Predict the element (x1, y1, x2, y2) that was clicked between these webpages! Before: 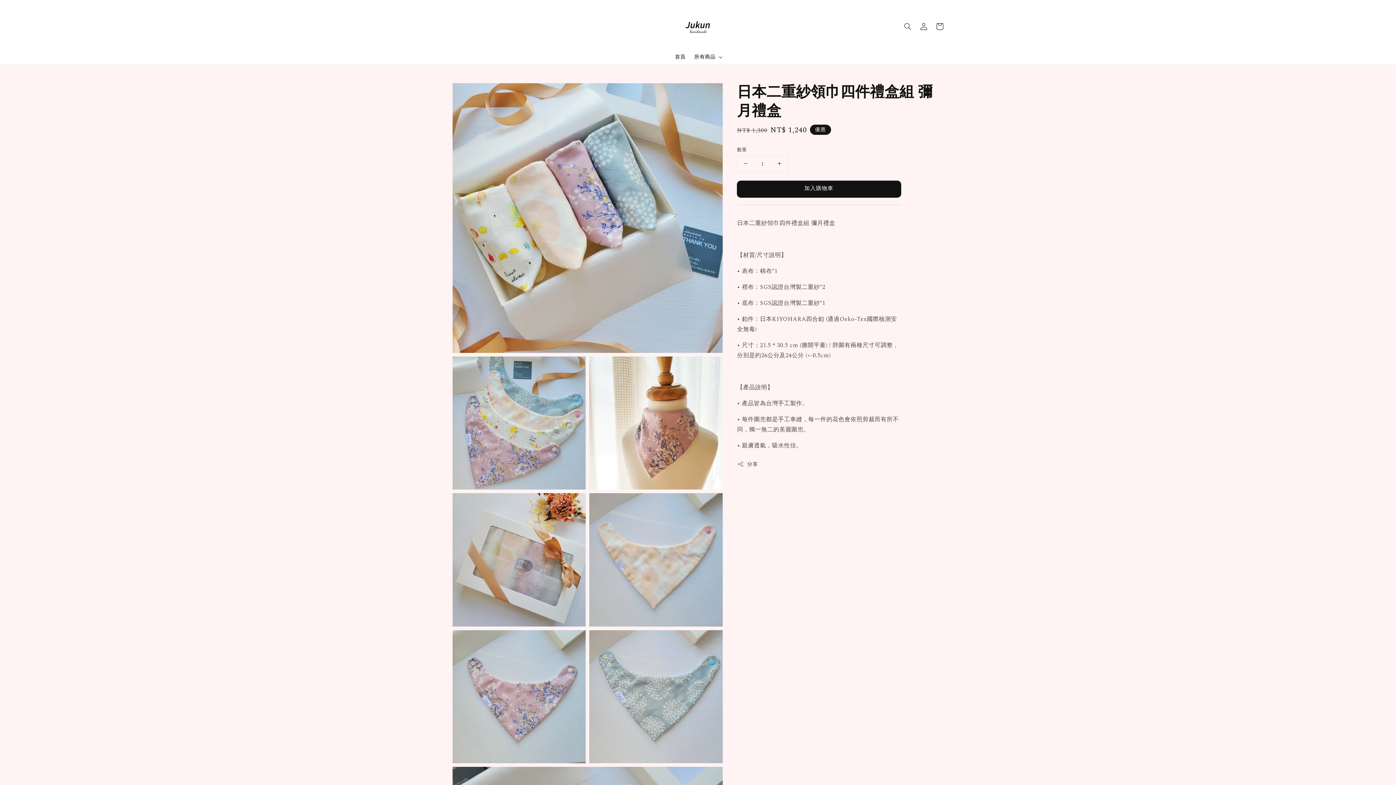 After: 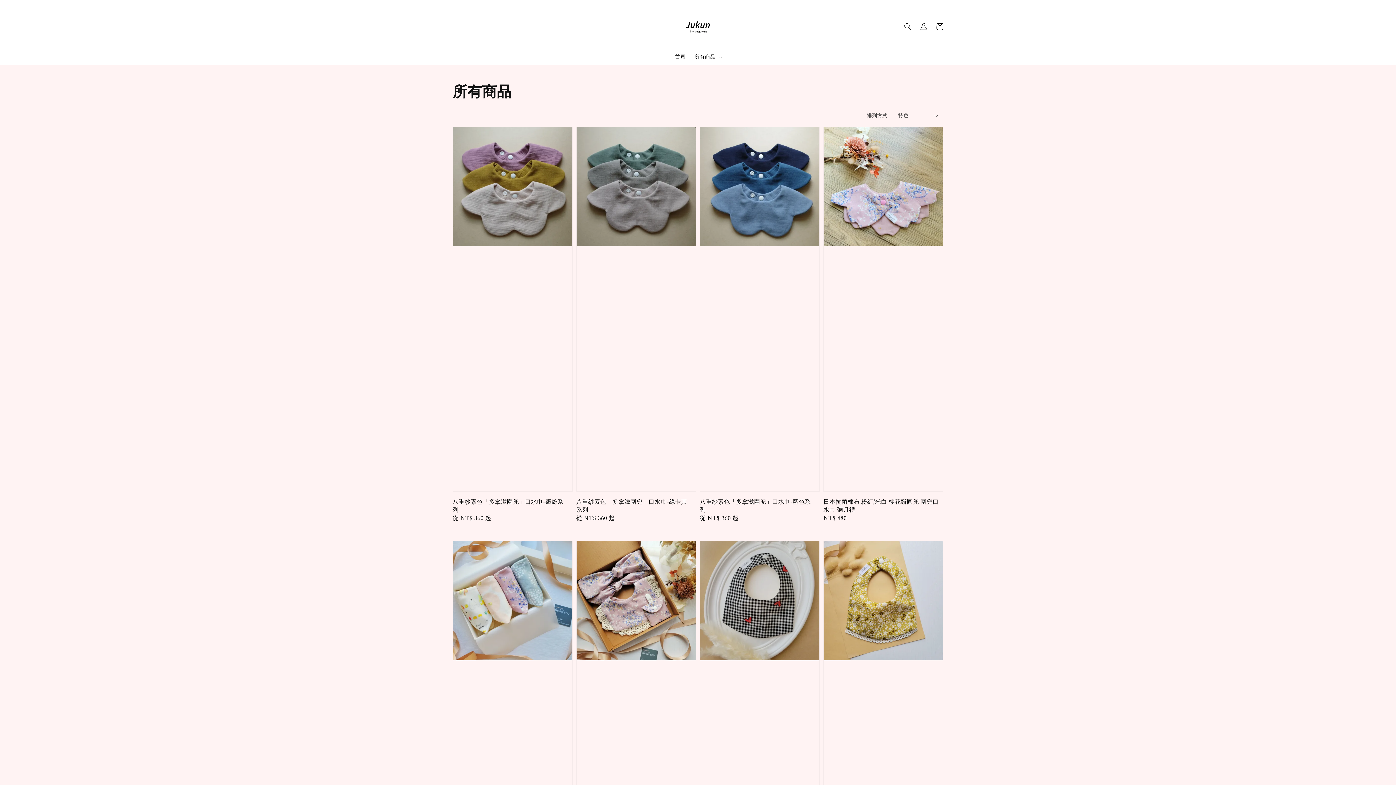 Action: bbox: (694, 53, 715, 60) label: 所有商品